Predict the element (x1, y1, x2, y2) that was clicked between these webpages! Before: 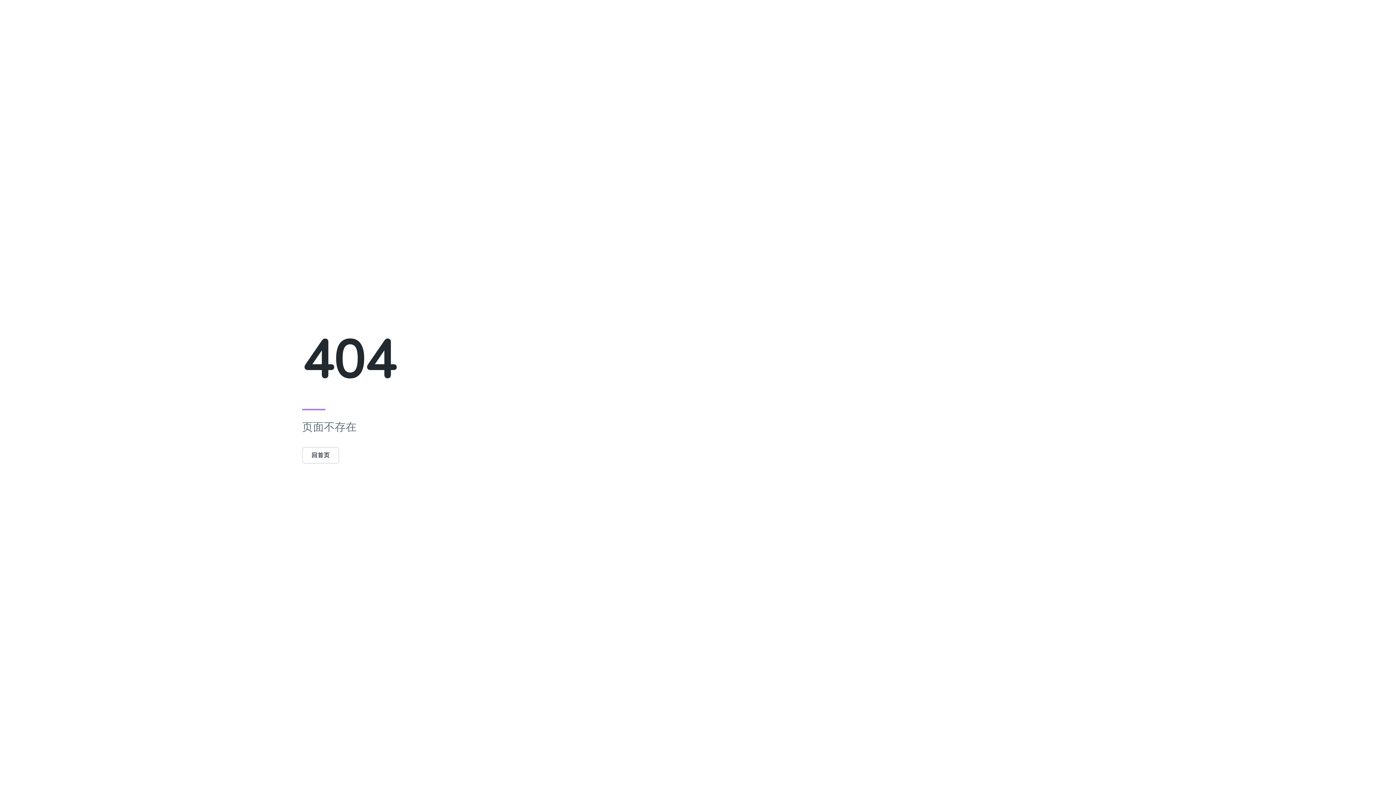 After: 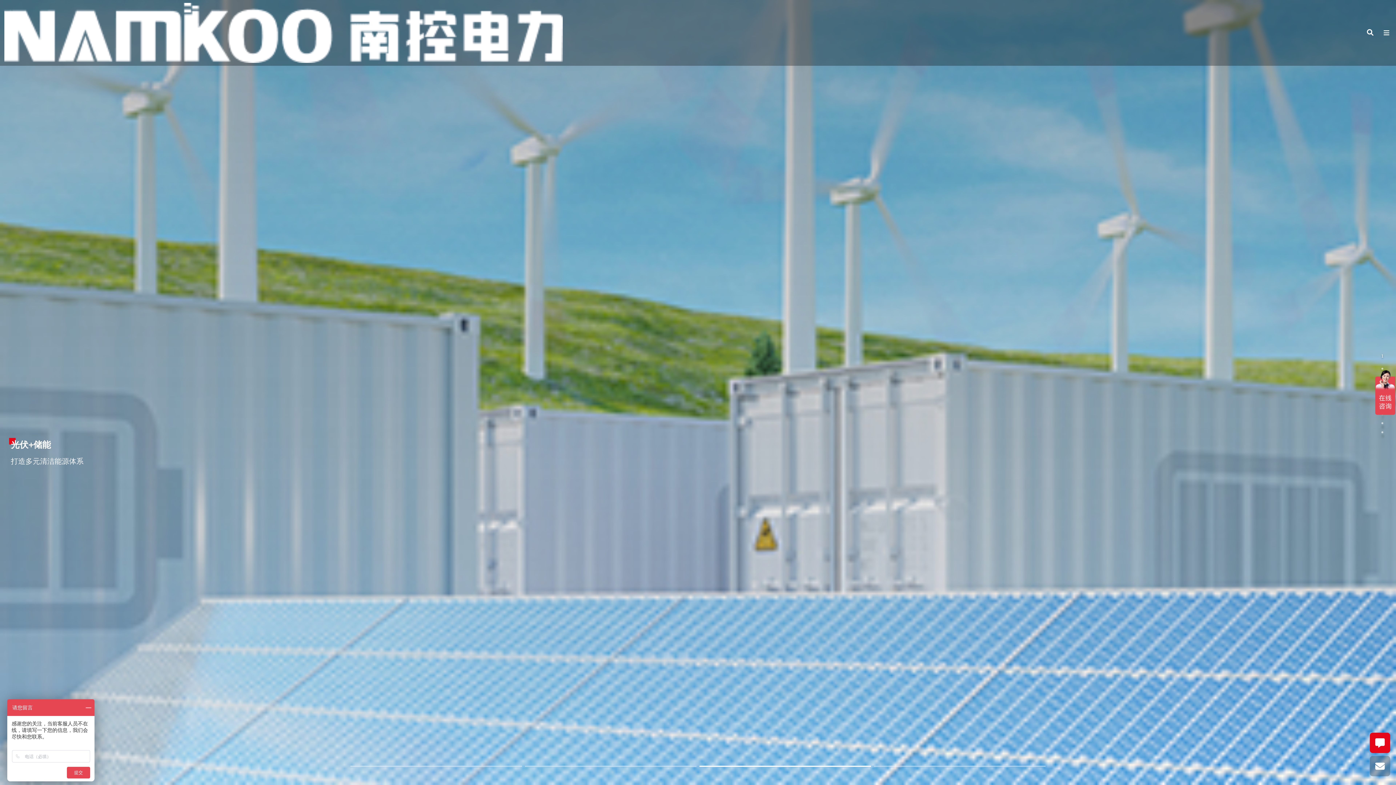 Action: bbox: (302, 451, 339, 459) label: 回首页